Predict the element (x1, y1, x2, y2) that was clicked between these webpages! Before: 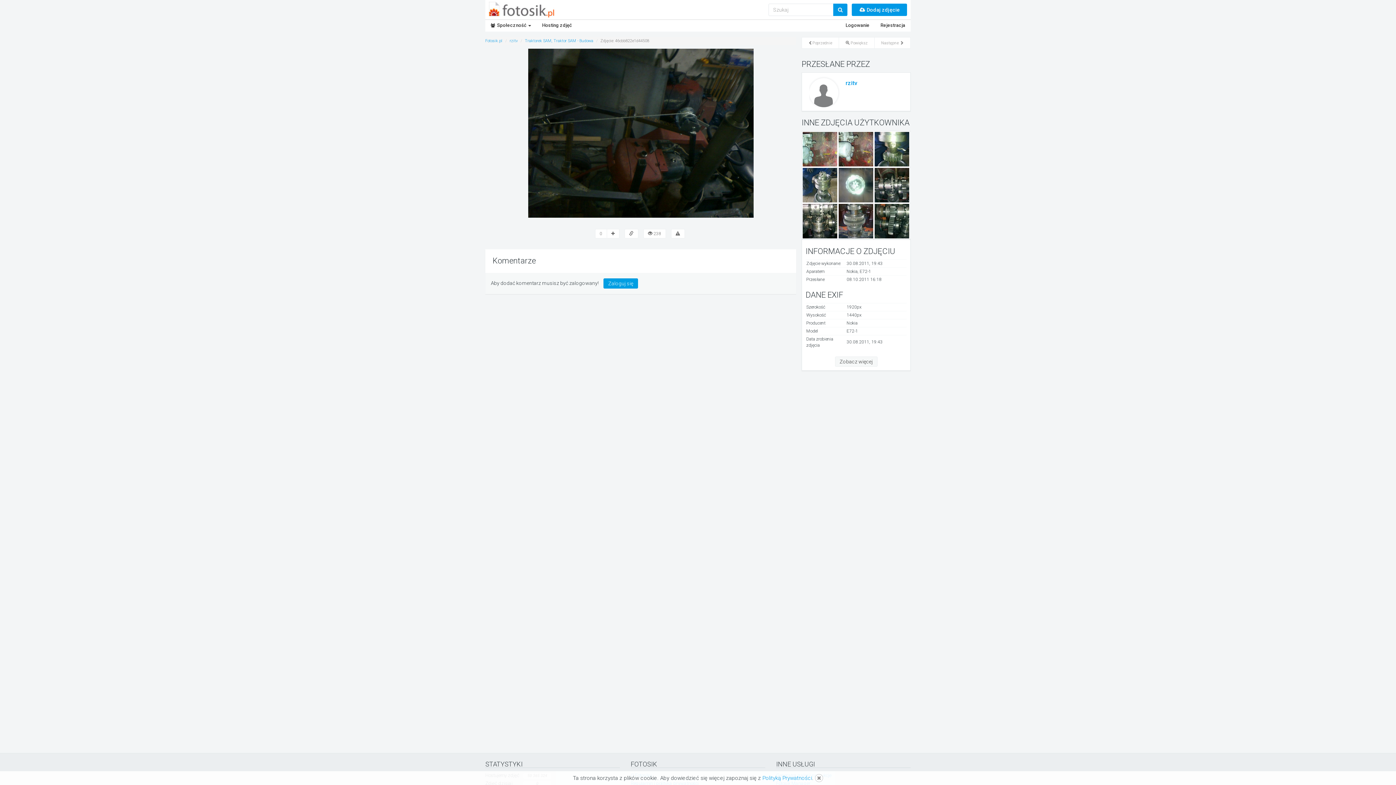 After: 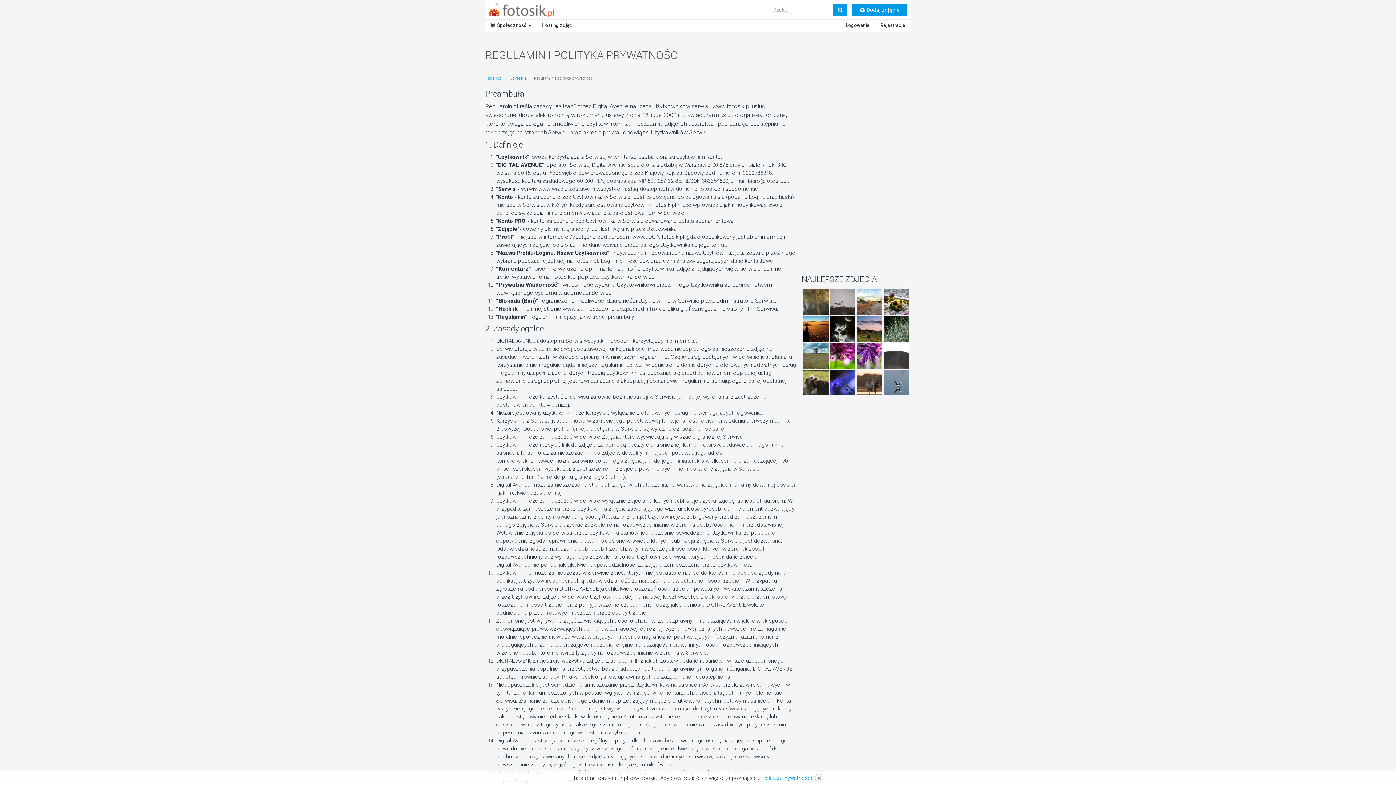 Action: label: Polityką Prywatności bbox: (762, 775, 812, 781)